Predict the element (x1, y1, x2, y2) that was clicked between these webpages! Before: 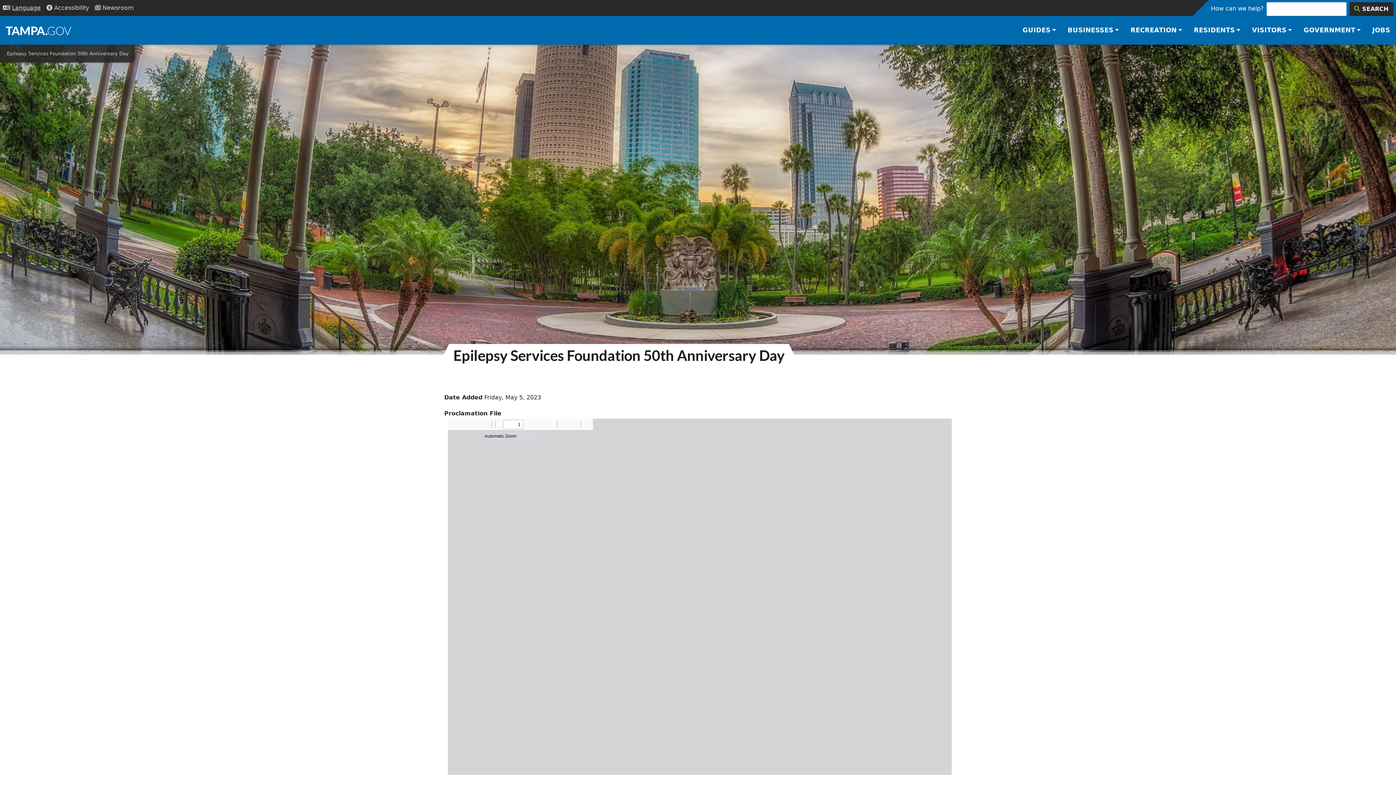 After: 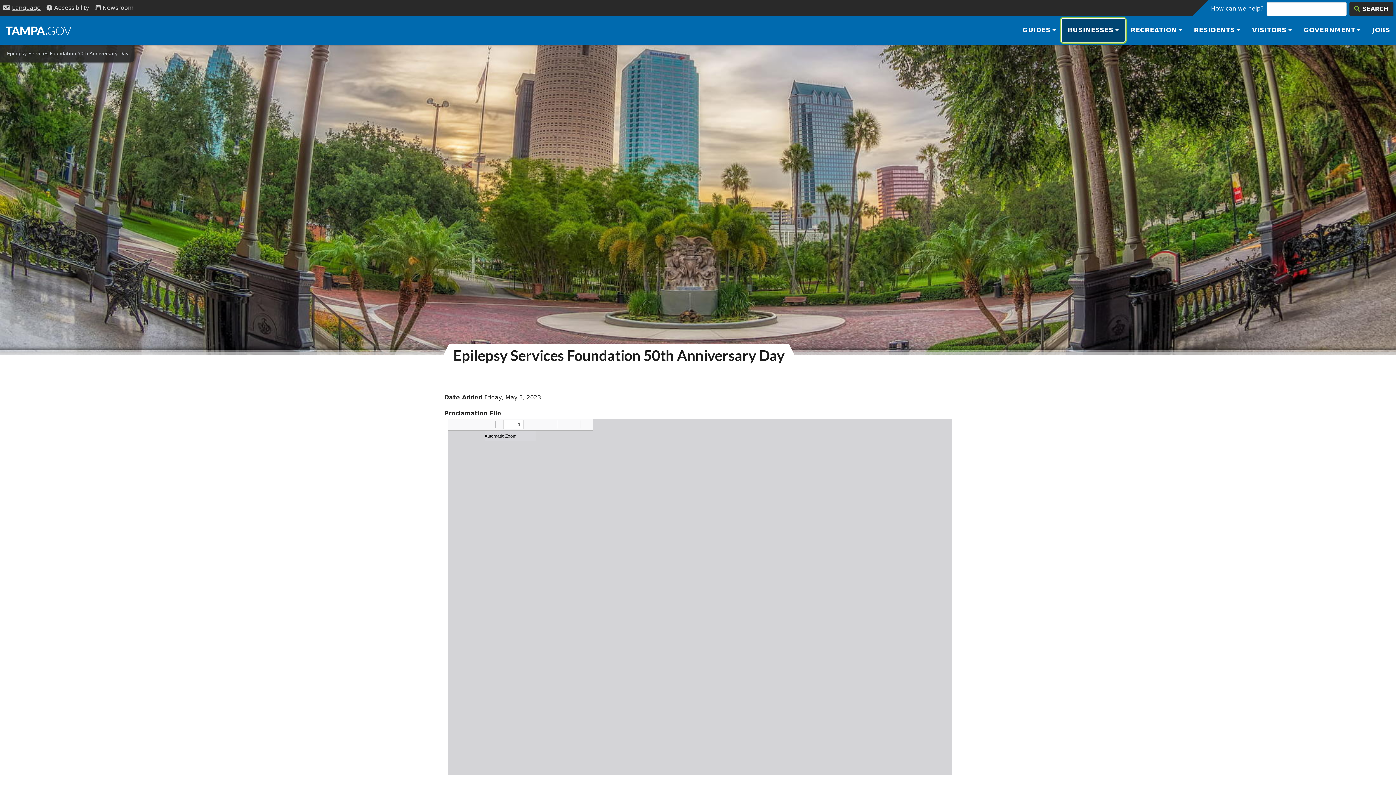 Action: bbox: (1062, 19, 1125, 41) label: BUSINESSES